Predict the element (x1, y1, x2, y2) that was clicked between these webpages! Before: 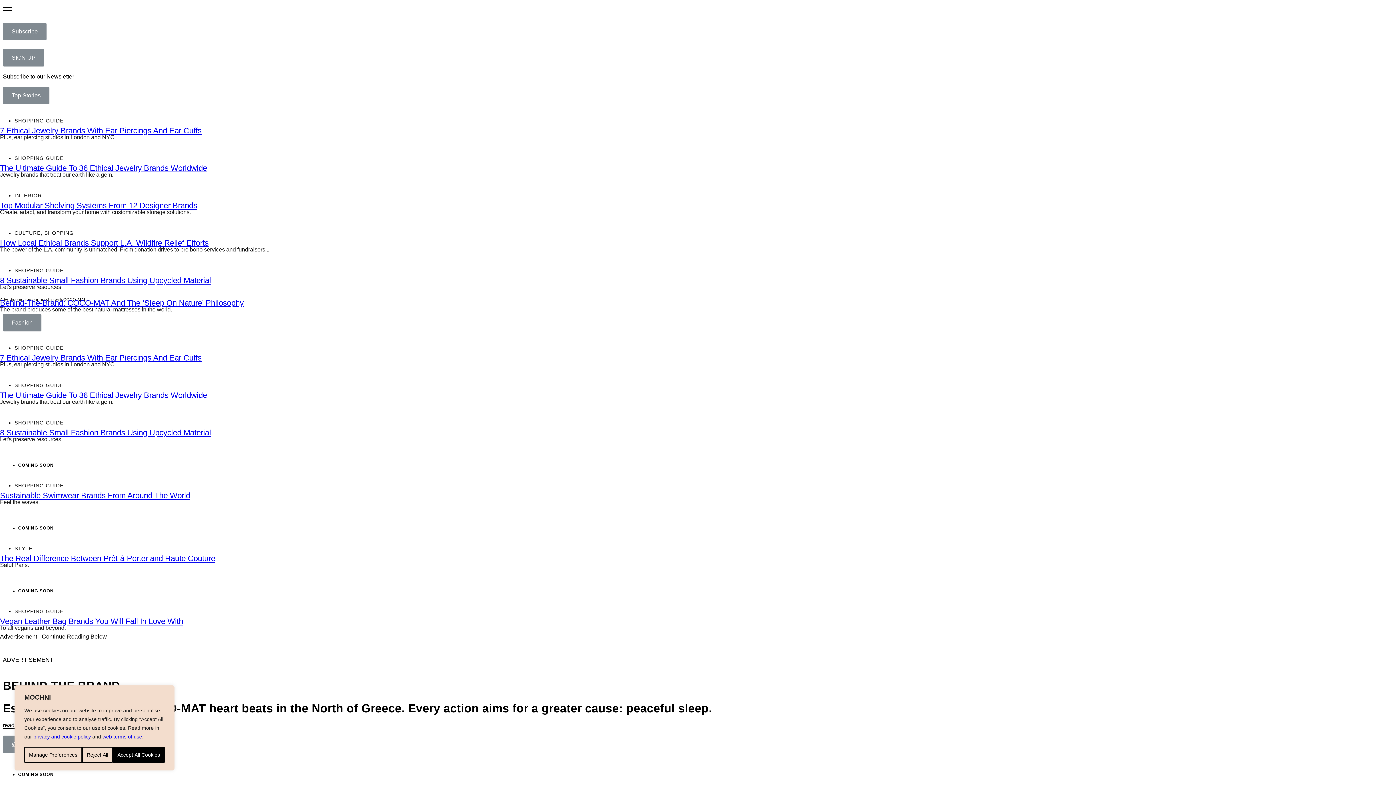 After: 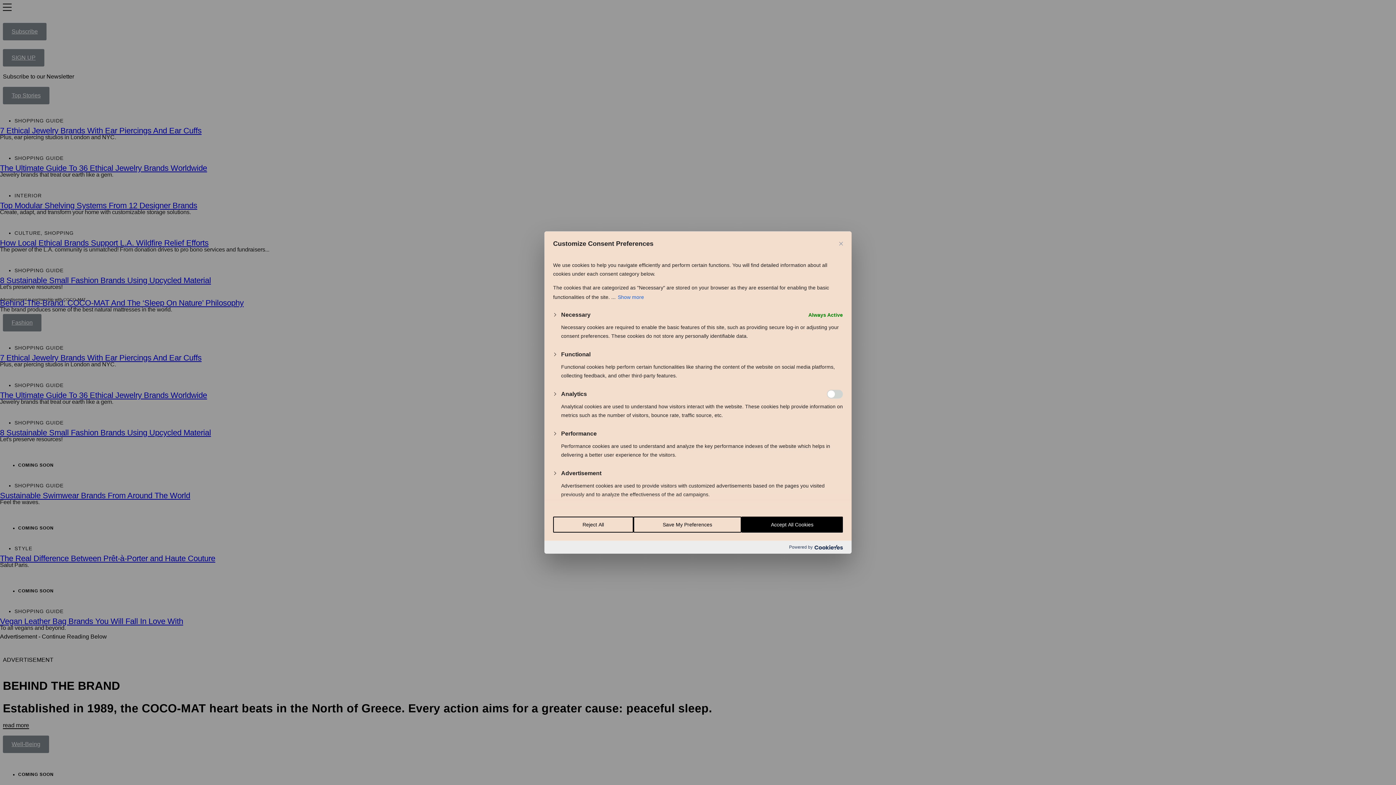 Action: bbox: (24, 747, 82, 763) label: Manage Preferences